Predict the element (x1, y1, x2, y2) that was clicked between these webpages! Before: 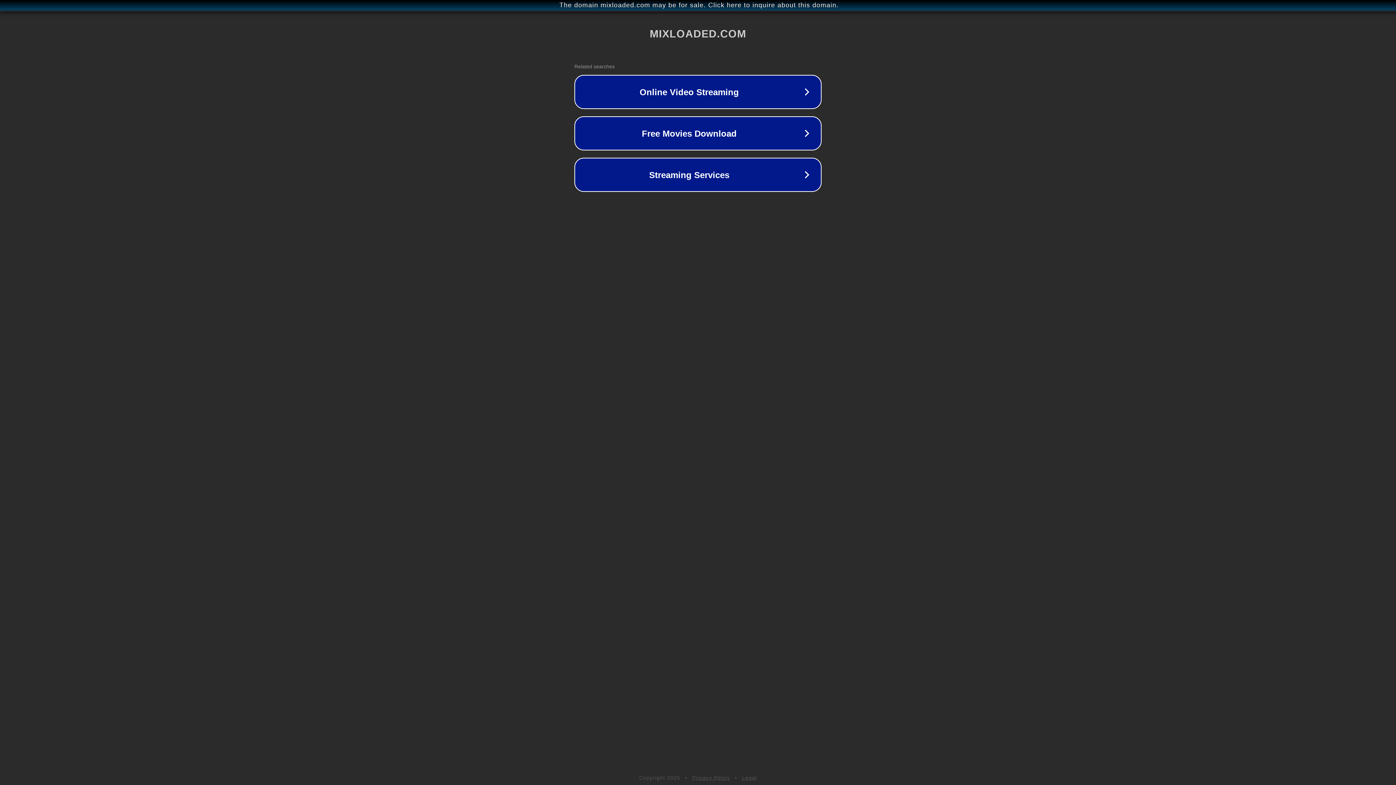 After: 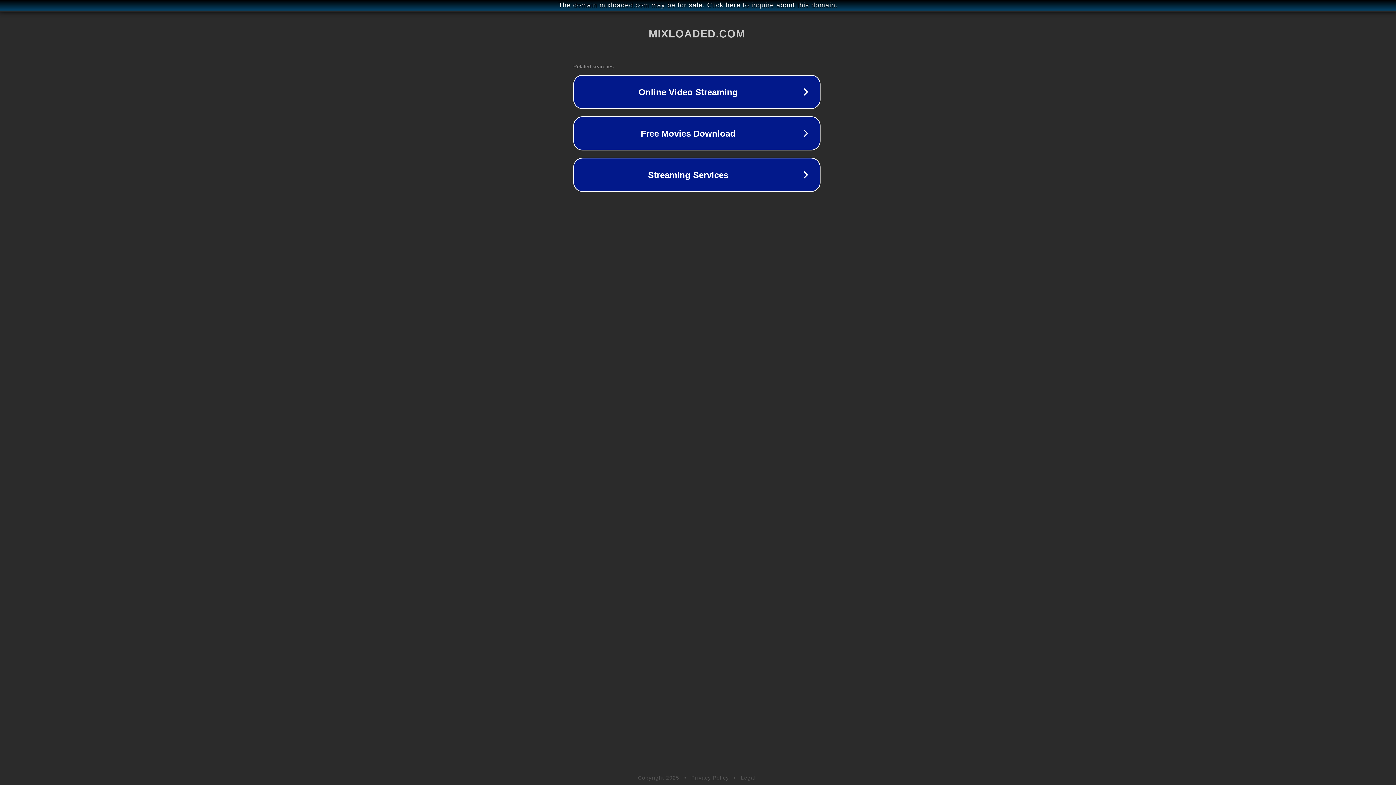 Action: label: The domain mixloaded.com may be for sale. Click here to inquire about this domain. bbox: (1, 1, 1397, 9)